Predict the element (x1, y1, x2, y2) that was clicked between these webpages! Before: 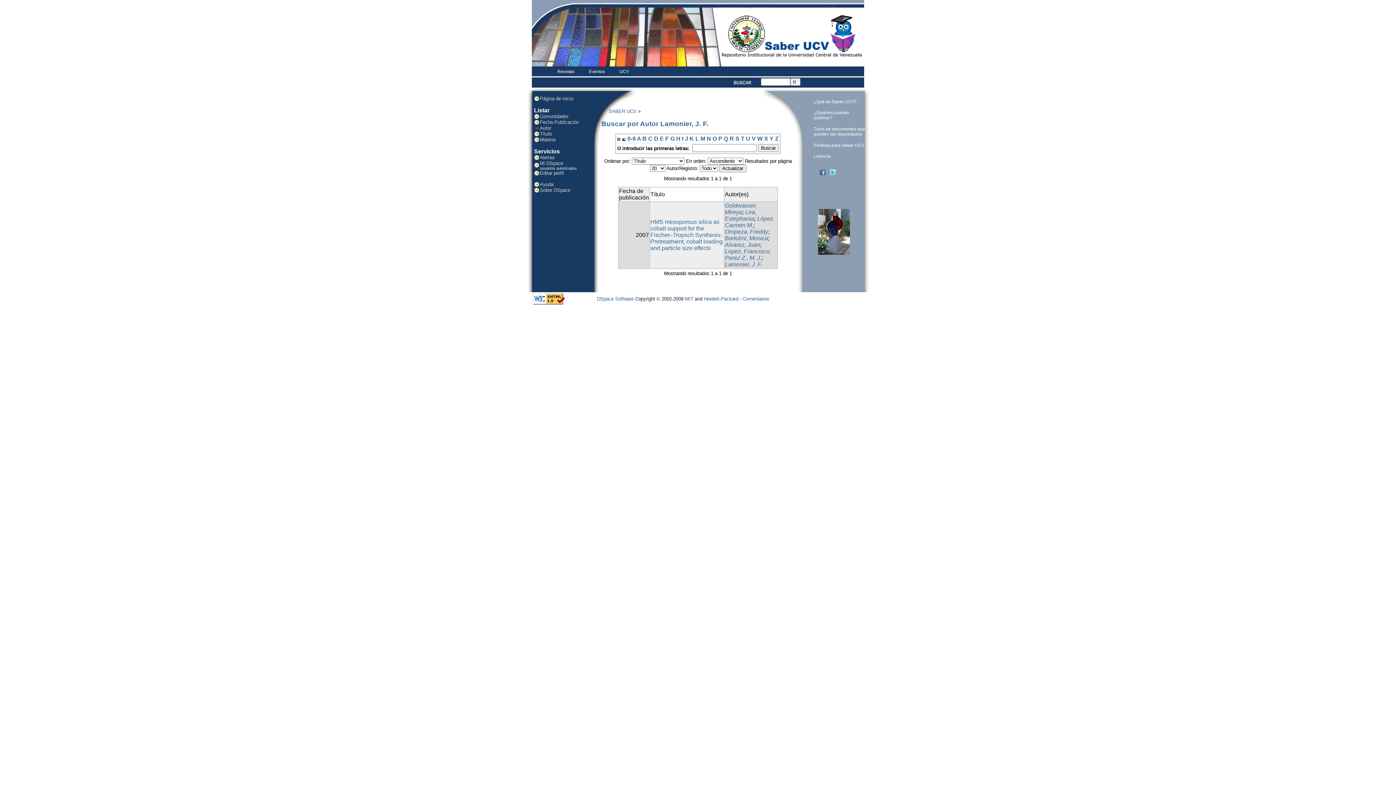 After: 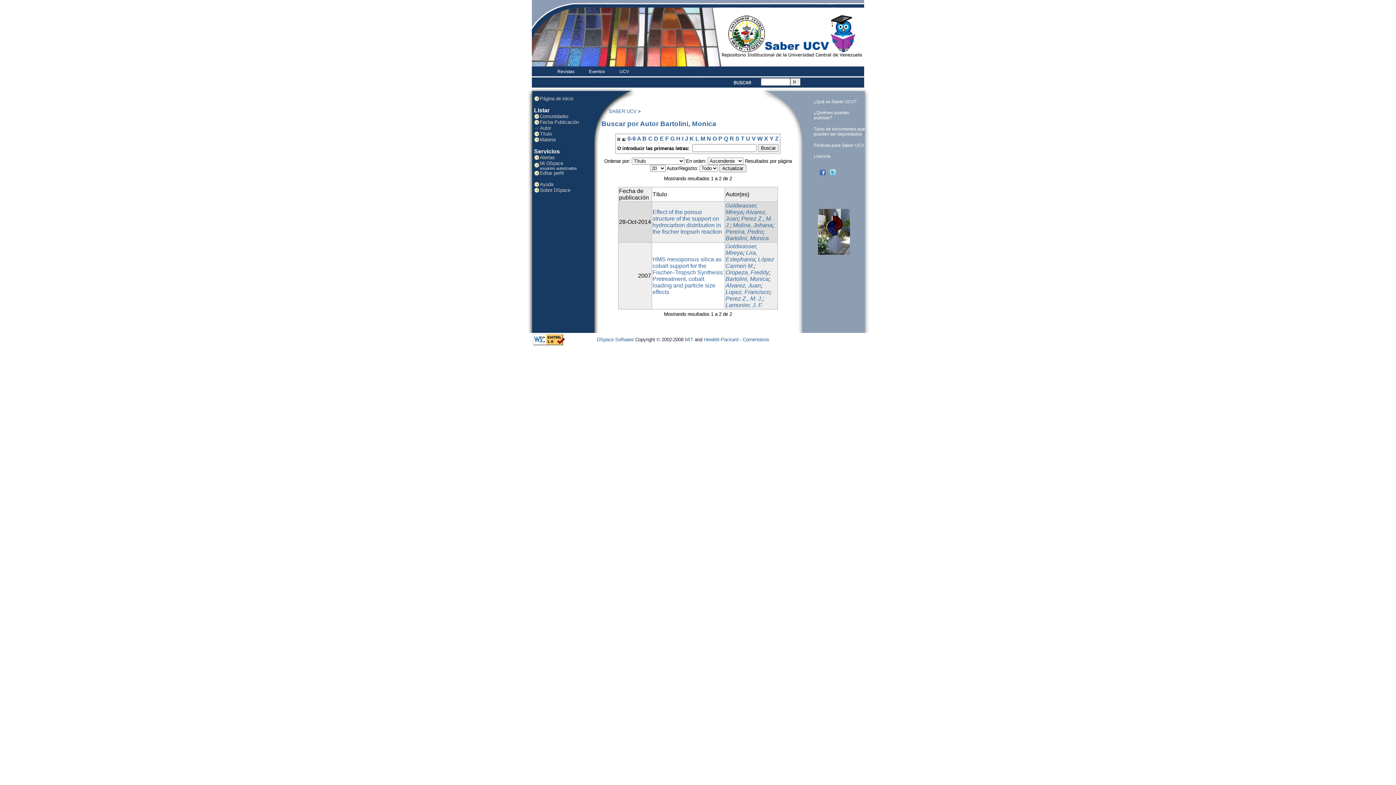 Action: label: Bartolini, Monica bbox: (725, 235, 768, 241)